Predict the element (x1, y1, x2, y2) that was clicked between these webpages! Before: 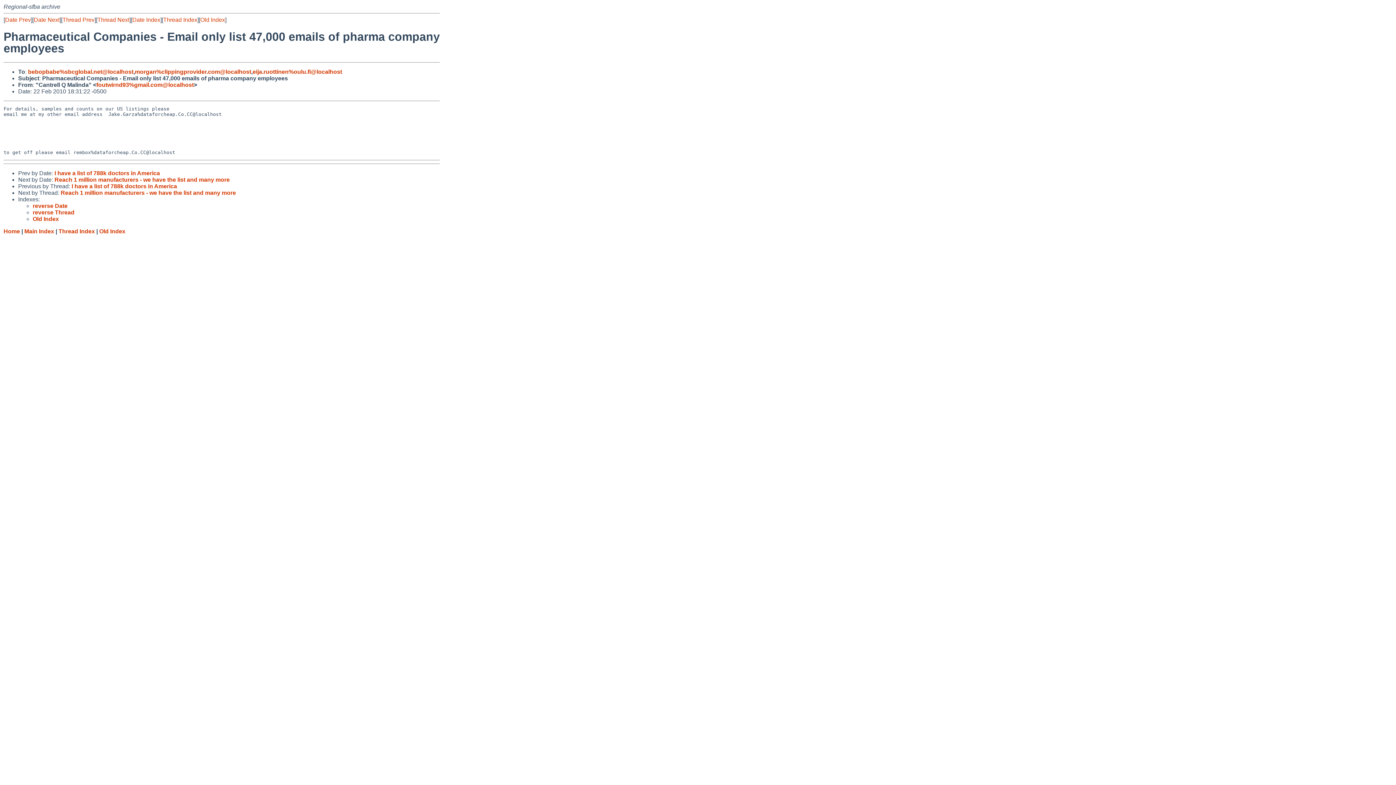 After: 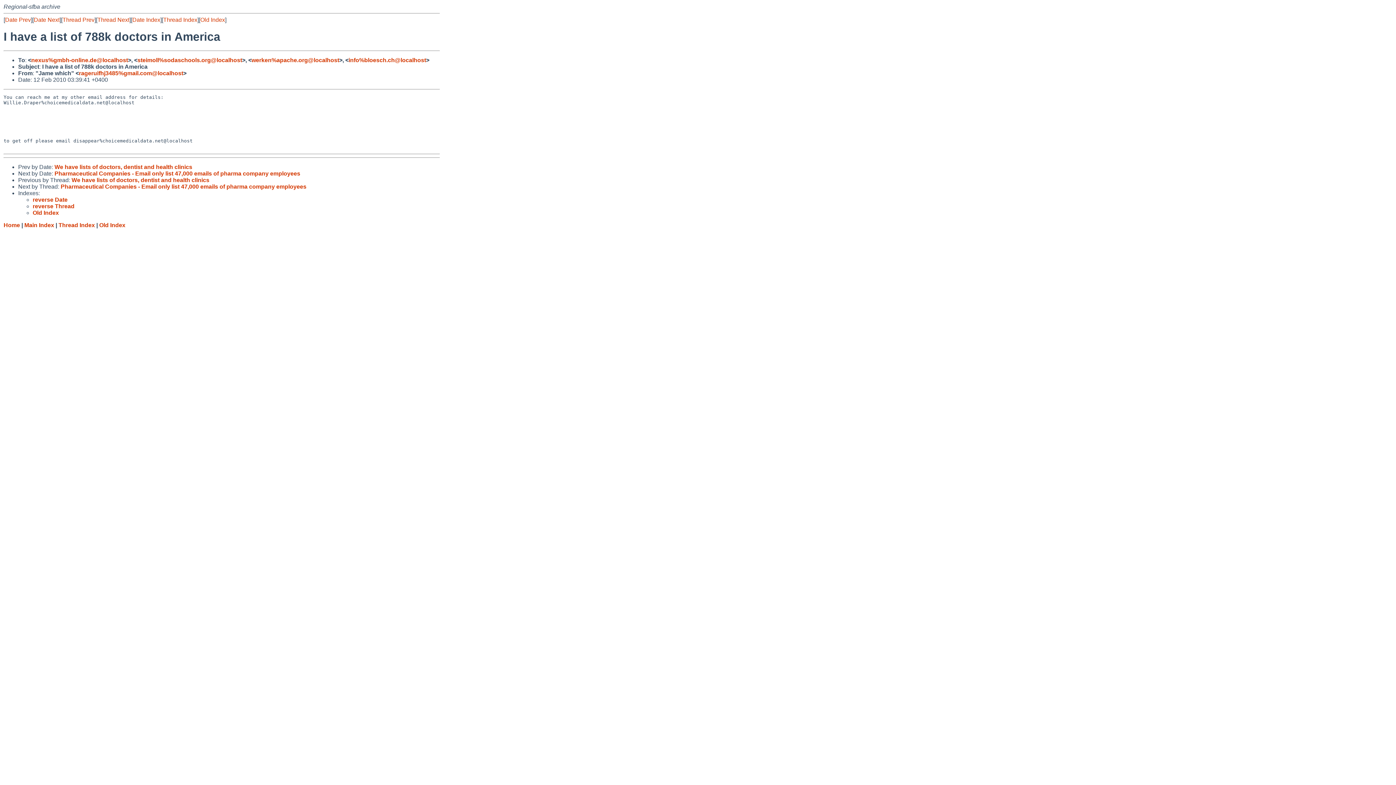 Action: label: I have a list of 788k doctors in America bbox: (54, 170, 160, 176)